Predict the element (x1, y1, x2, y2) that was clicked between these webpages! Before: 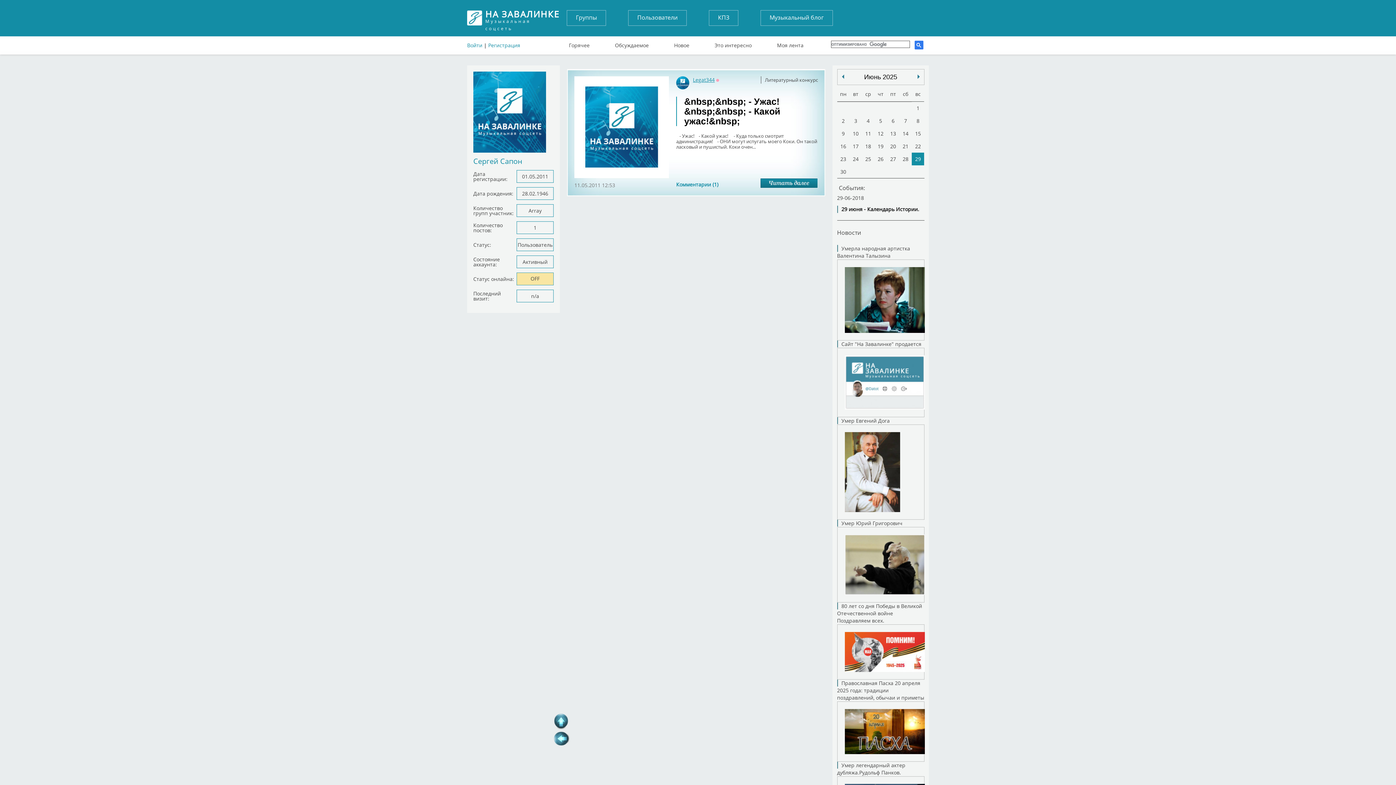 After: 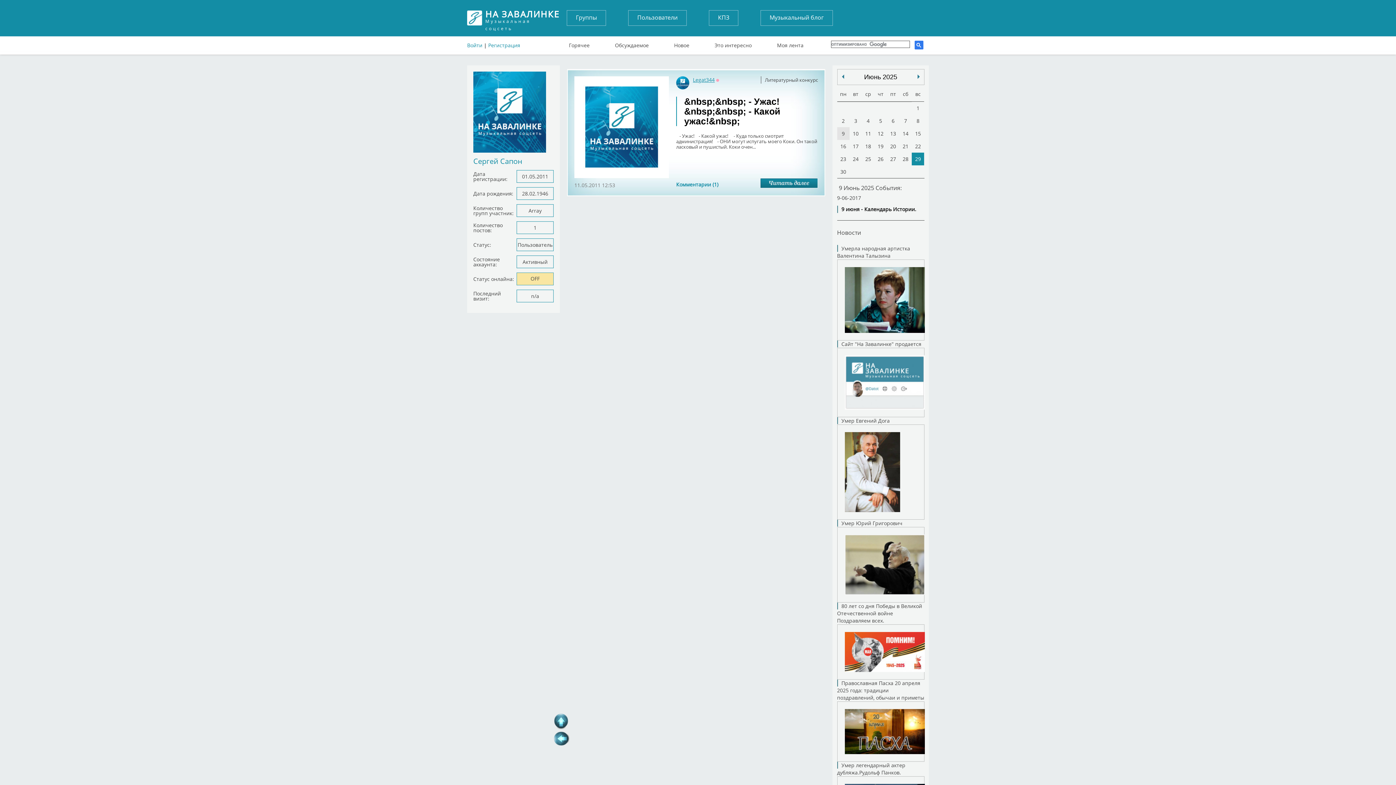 Action: bbox: (837, 127, 849, 140) label: 9